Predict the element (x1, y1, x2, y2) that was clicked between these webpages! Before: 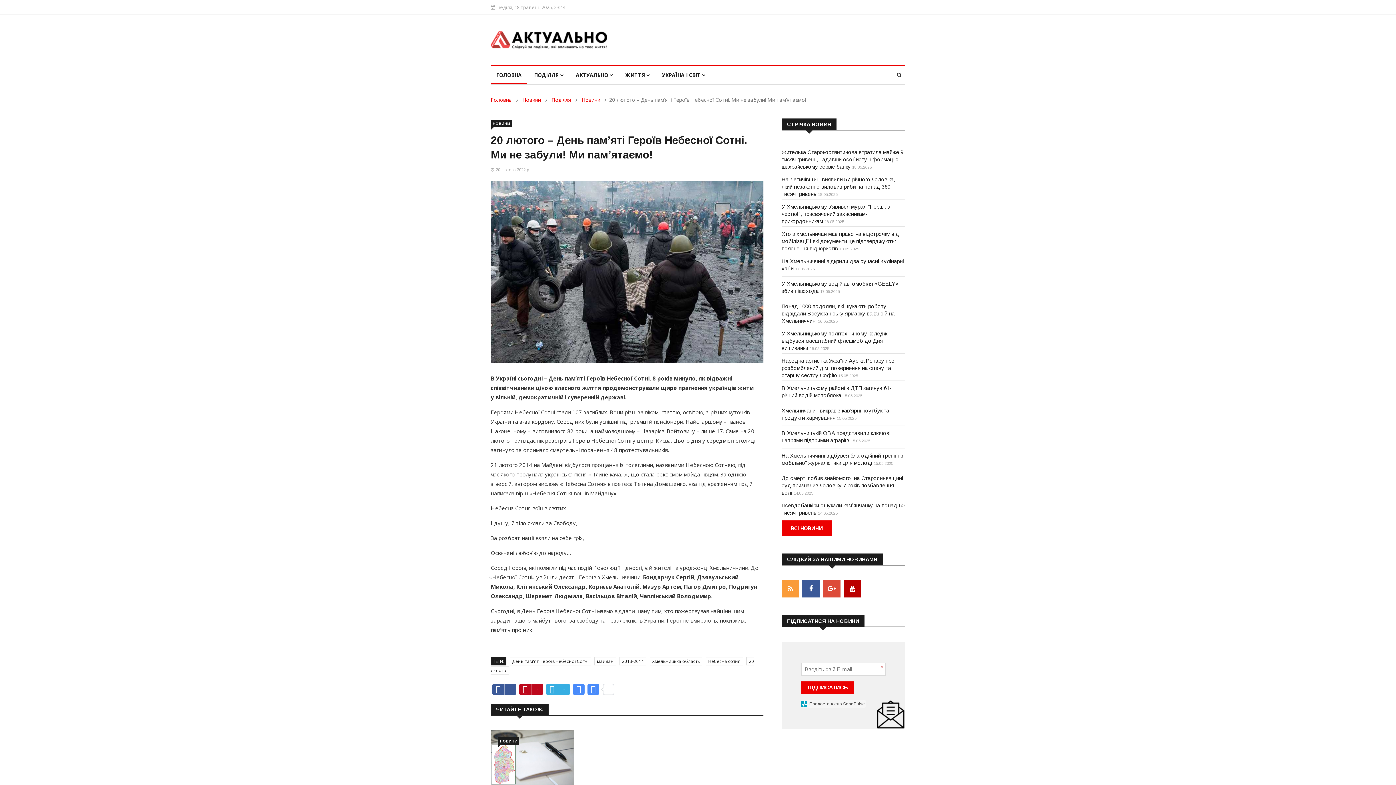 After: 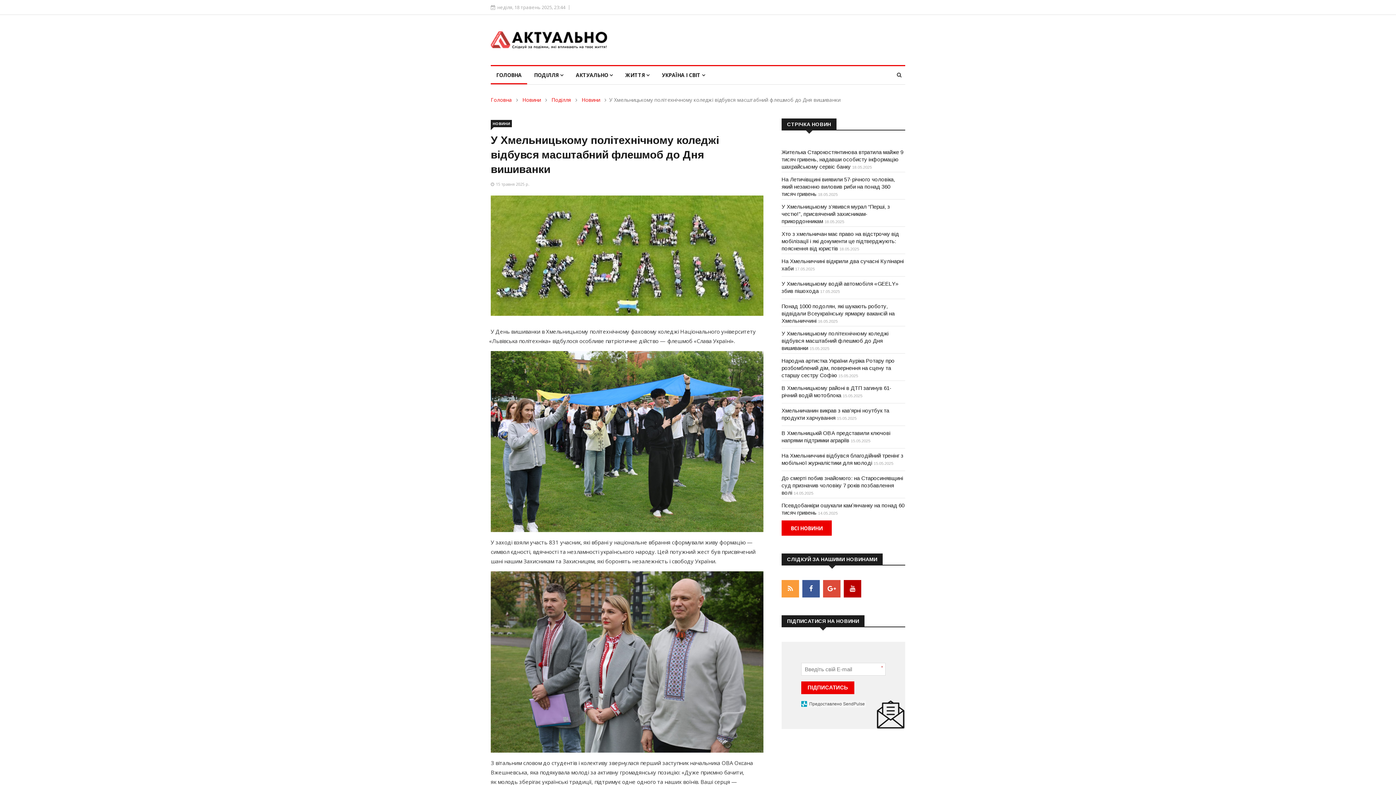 Action: label: У Хмельницькому політехнічному коледжі відбувся масштабний флешмоб до Дня вишиванки bbox: (781, 330, 888, 351)